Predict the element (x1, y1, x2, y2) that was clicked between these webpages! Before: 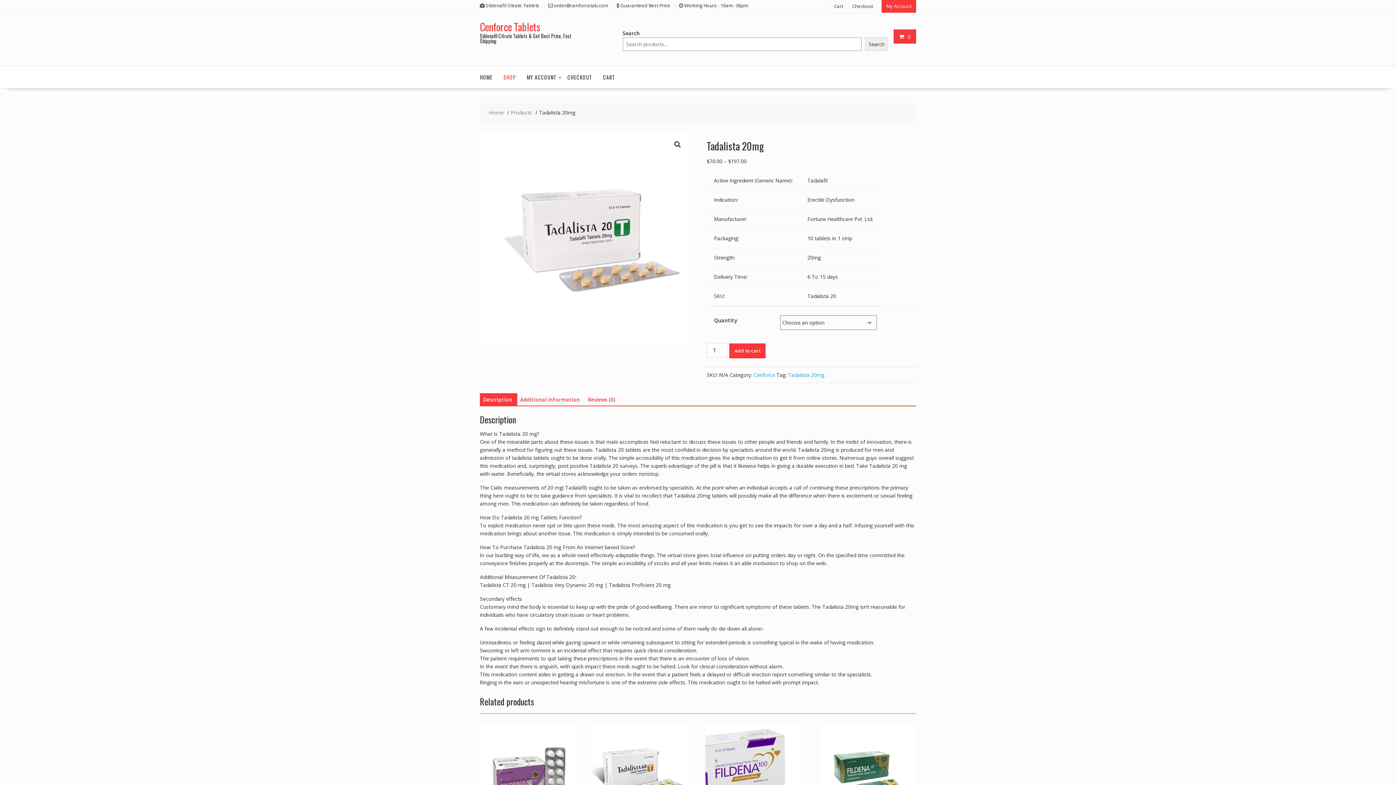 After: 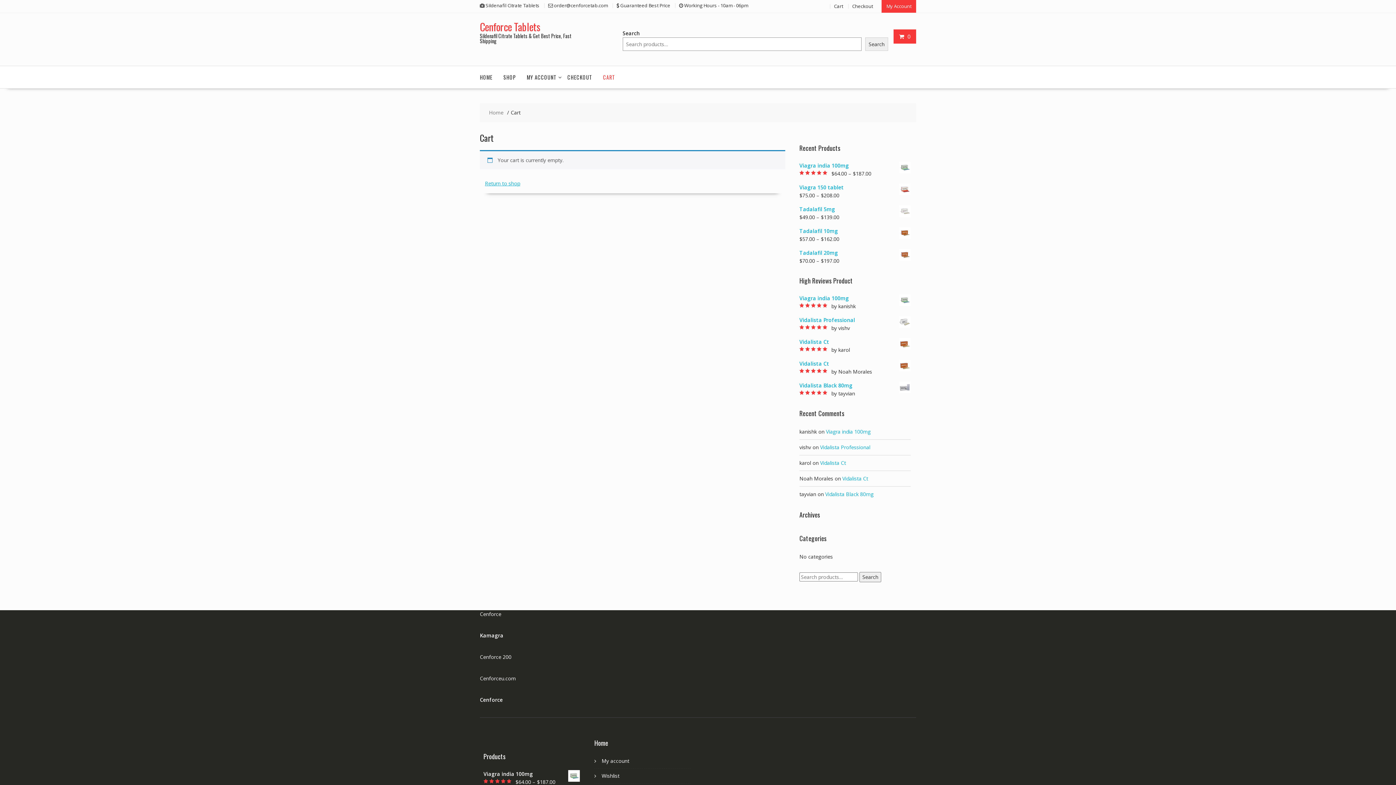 Action: bbox: (597, 66, 620, 88) label: CART